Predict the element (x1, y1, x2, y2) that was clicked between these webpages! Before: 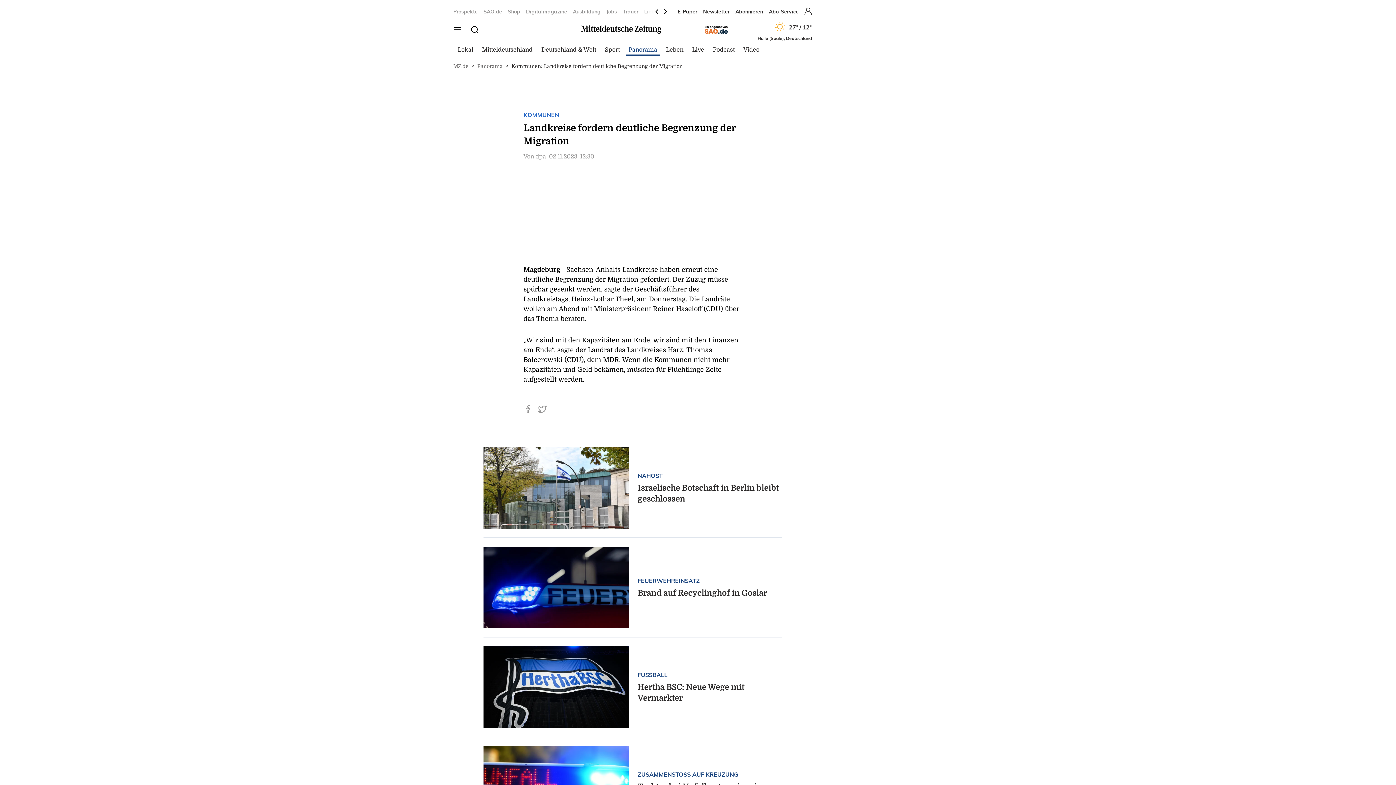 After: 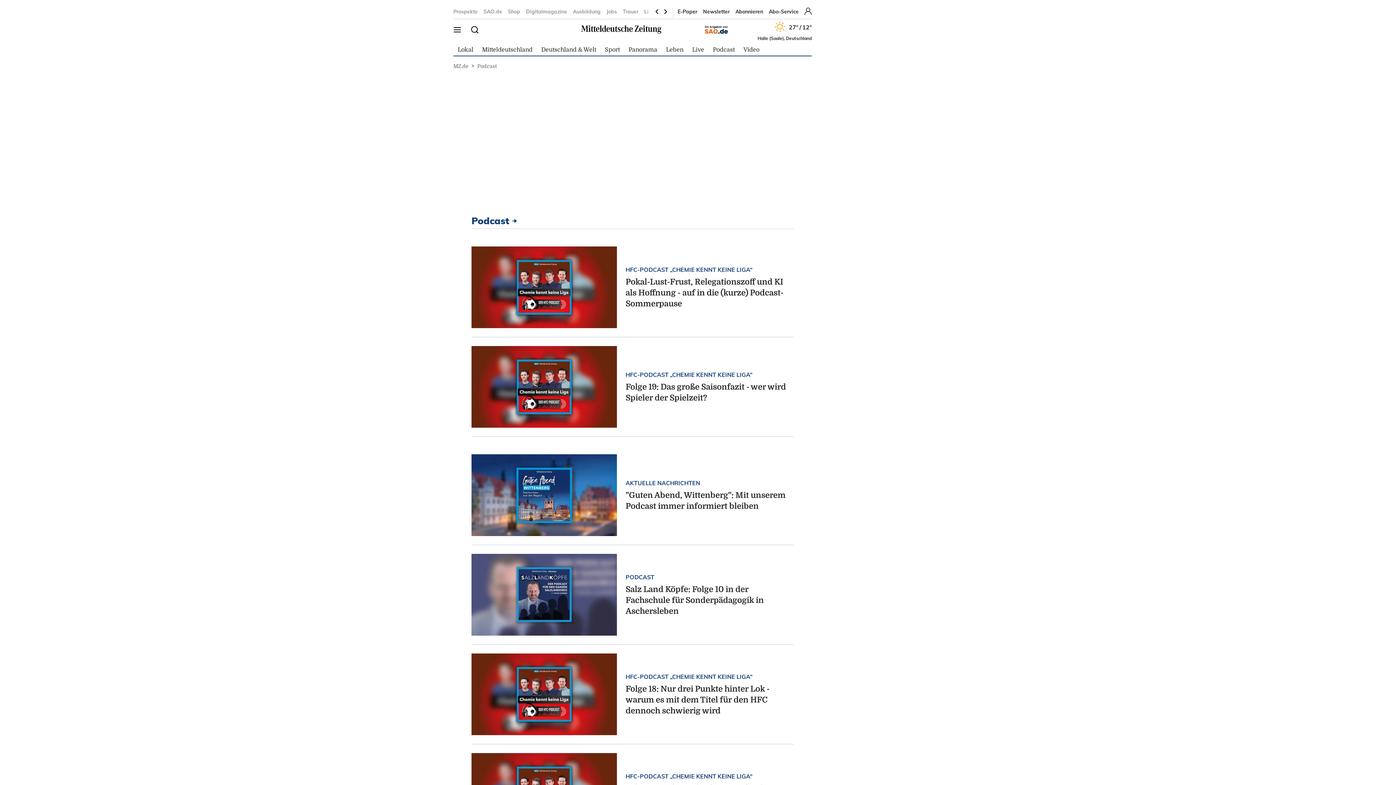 Action: bbox: (713, 46, 734, 52) label: Podcast